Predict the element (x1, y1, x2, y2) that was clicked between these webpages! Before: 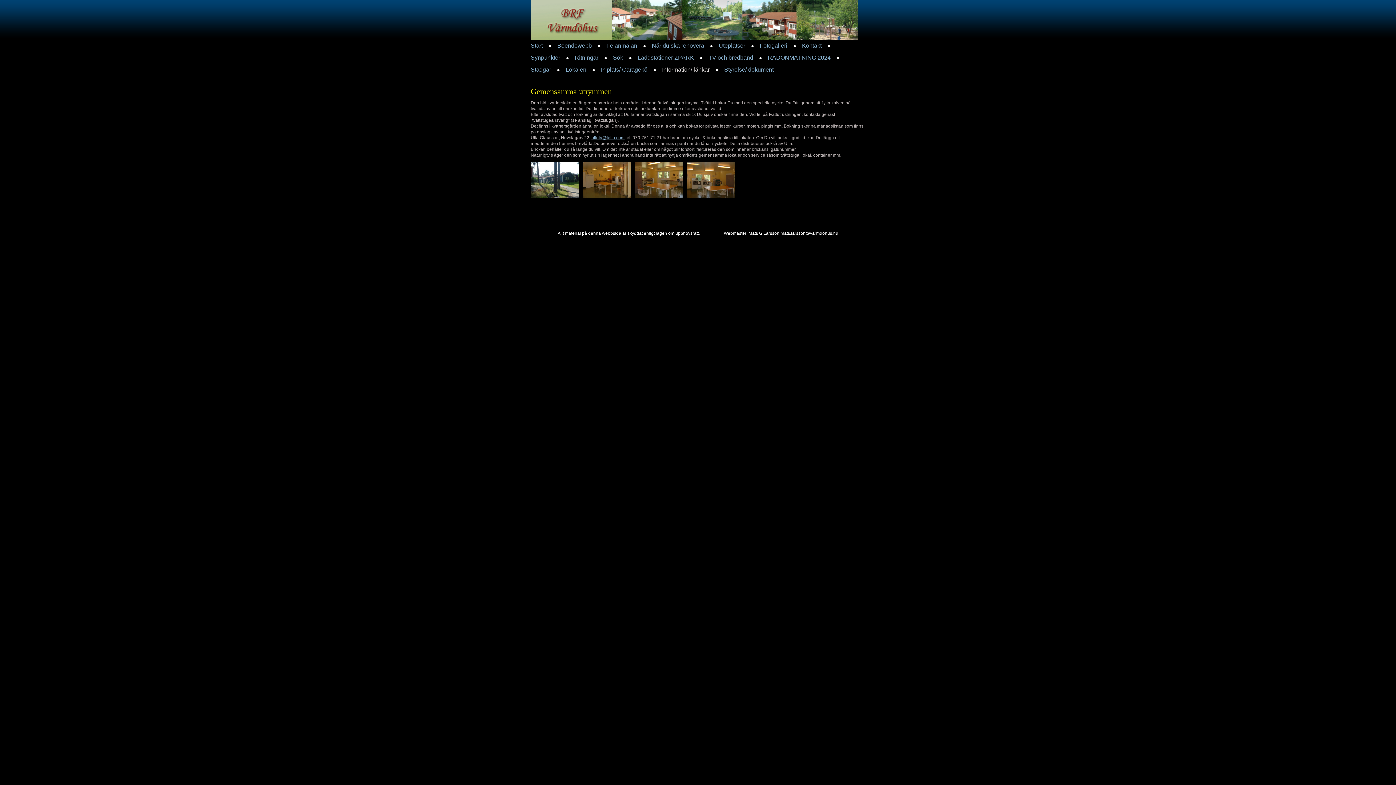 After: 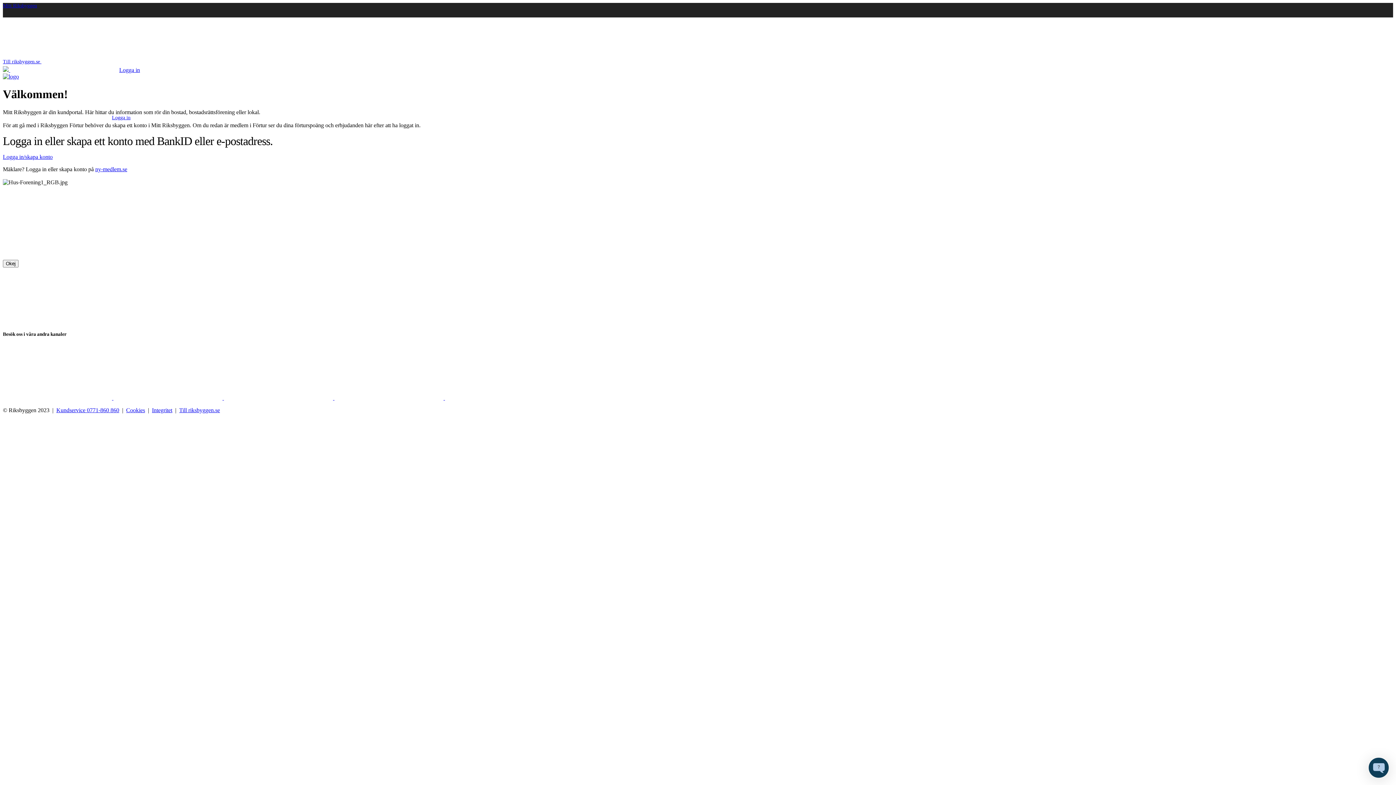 Action: label: Boendewebb bbox: (557, 39, 606, 51)